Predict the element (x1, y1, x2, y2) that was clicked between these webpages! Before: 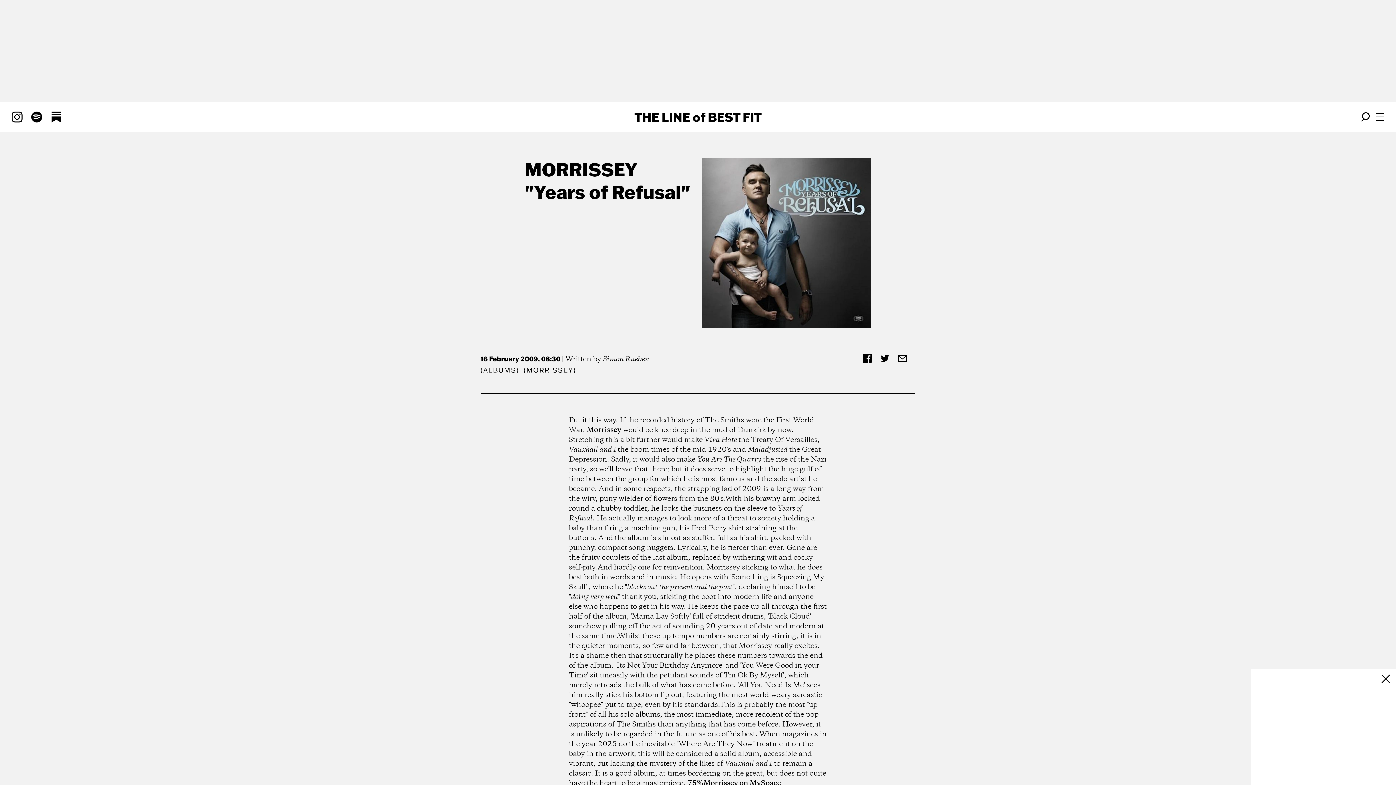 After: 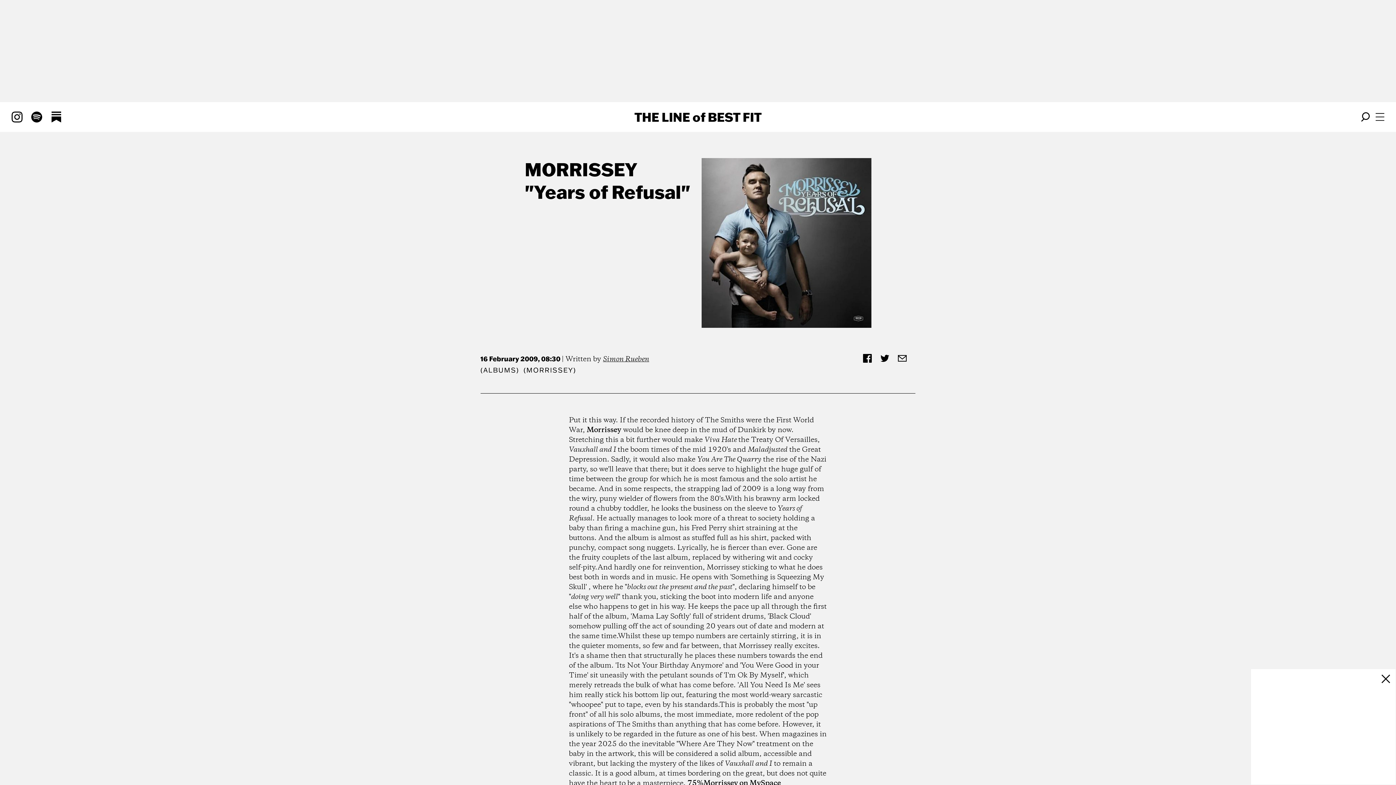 Action: bbox: (50, 111, 61, 122)